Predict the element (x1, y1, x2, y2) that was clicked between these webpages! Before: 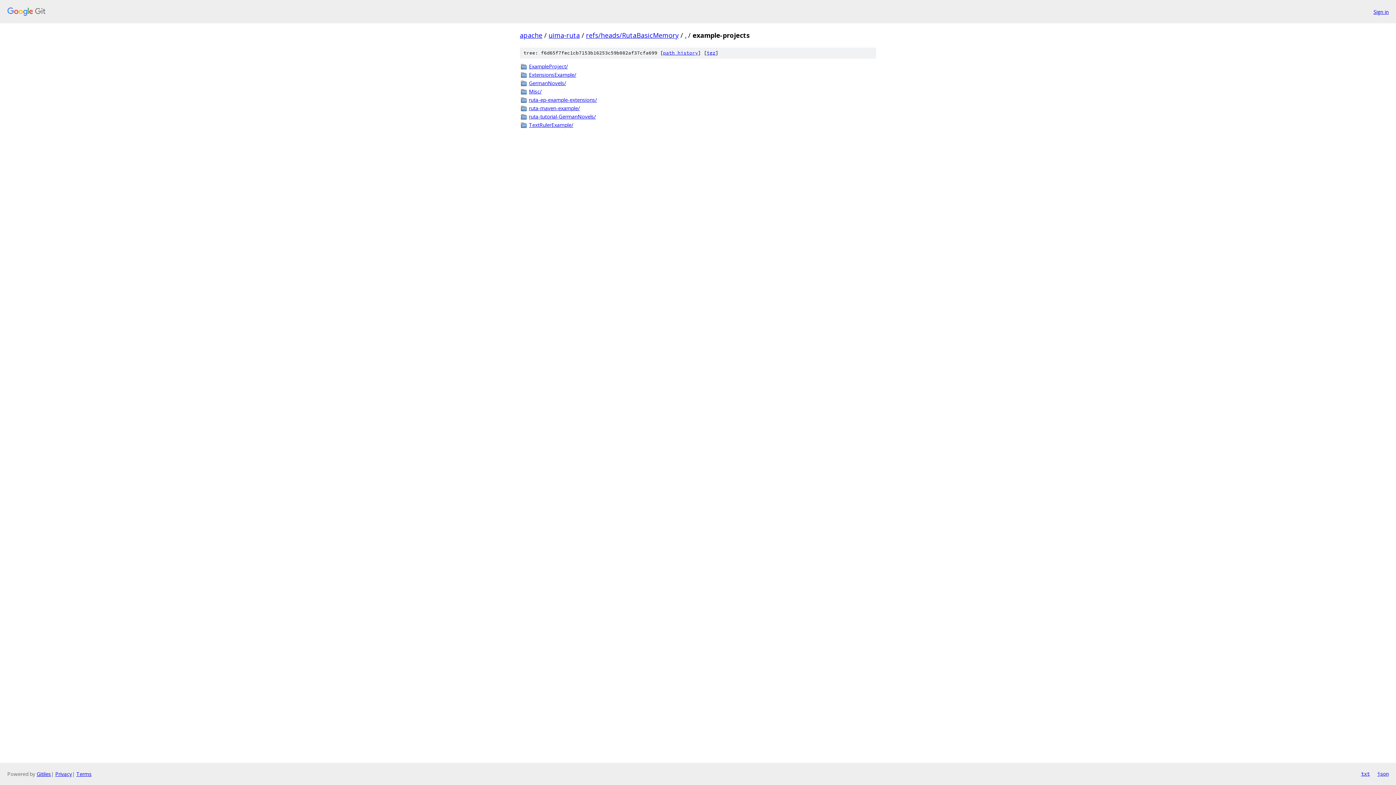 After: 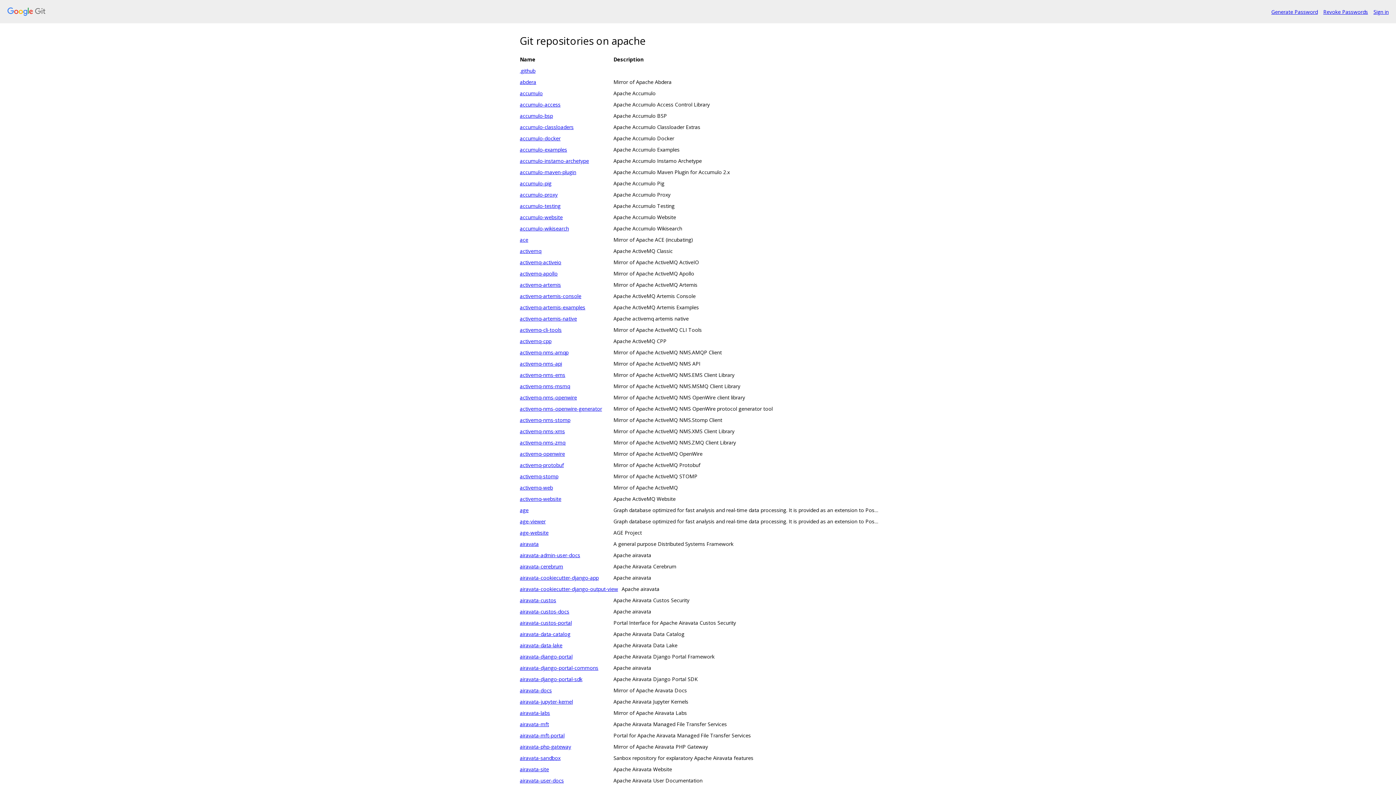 Action: bbox: (520, 30, 542, 39) label: apache